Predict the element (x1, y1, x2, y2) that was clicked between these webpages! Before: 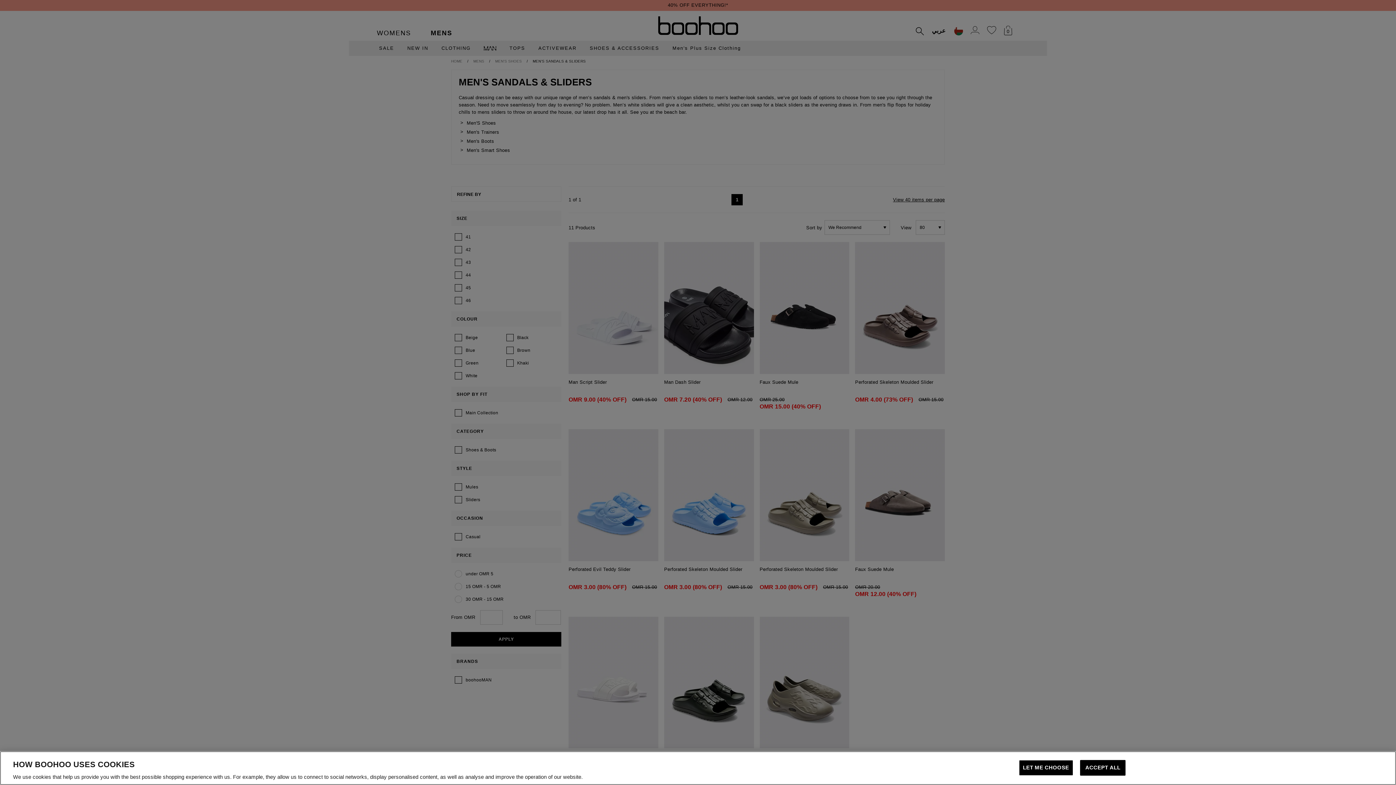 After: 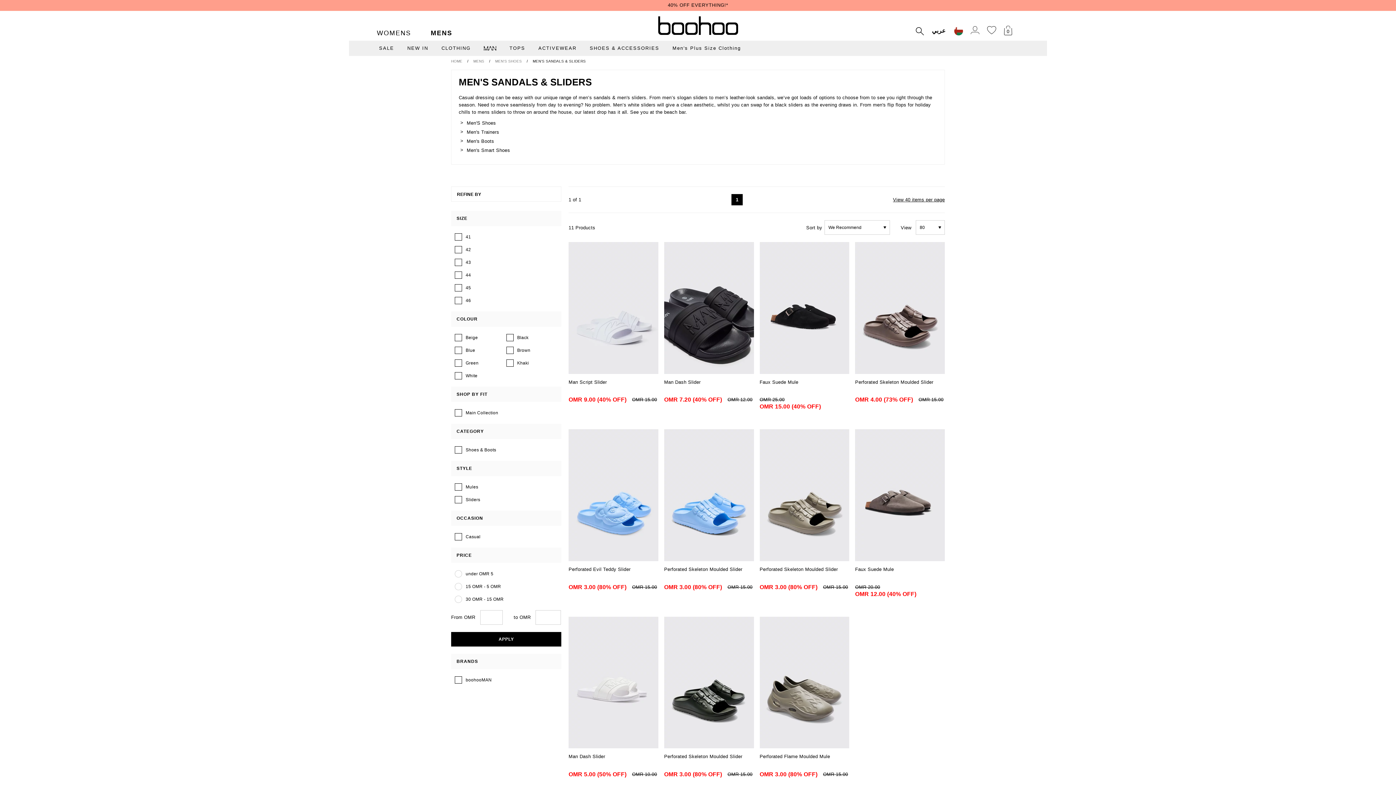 Action: bbox: (1080, 760, 1125, 776) label: ACCEPT ALL